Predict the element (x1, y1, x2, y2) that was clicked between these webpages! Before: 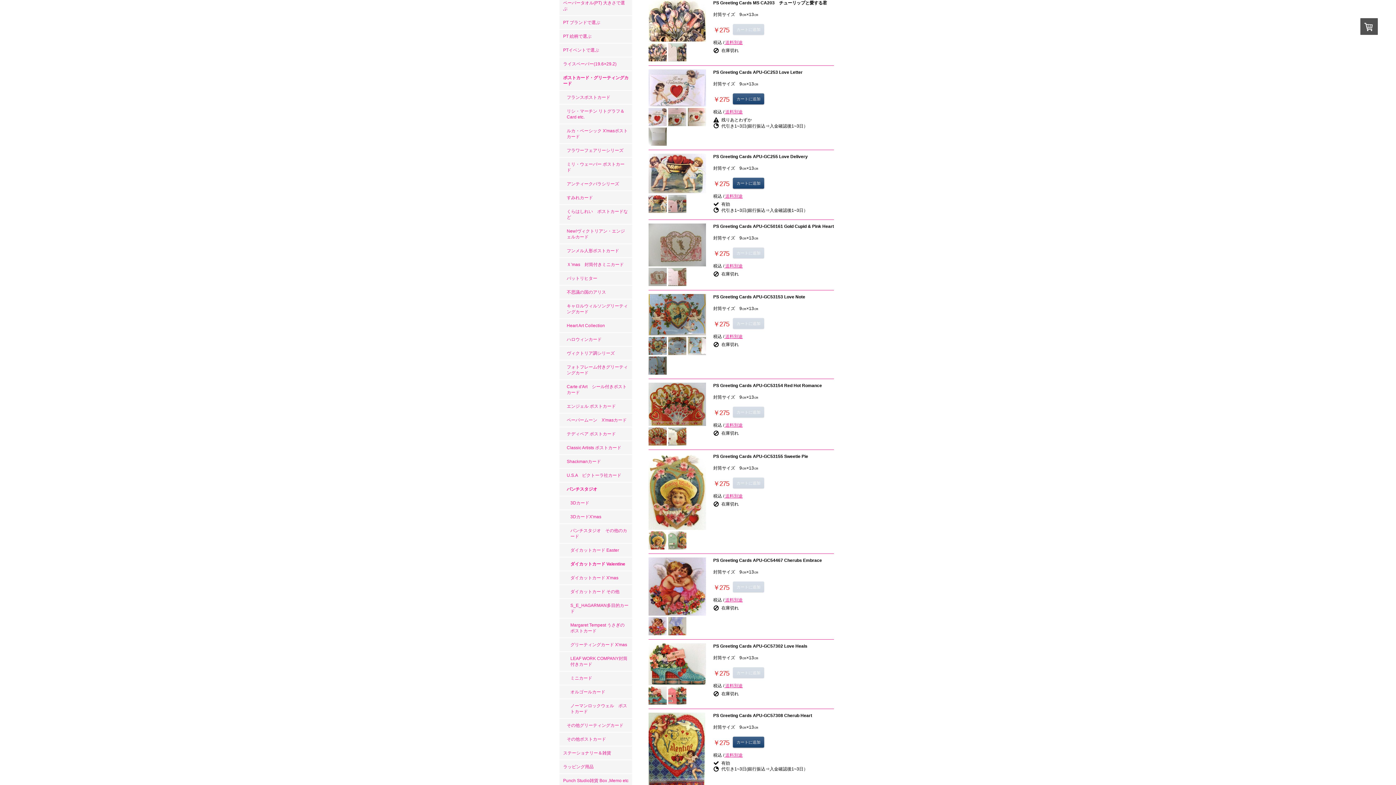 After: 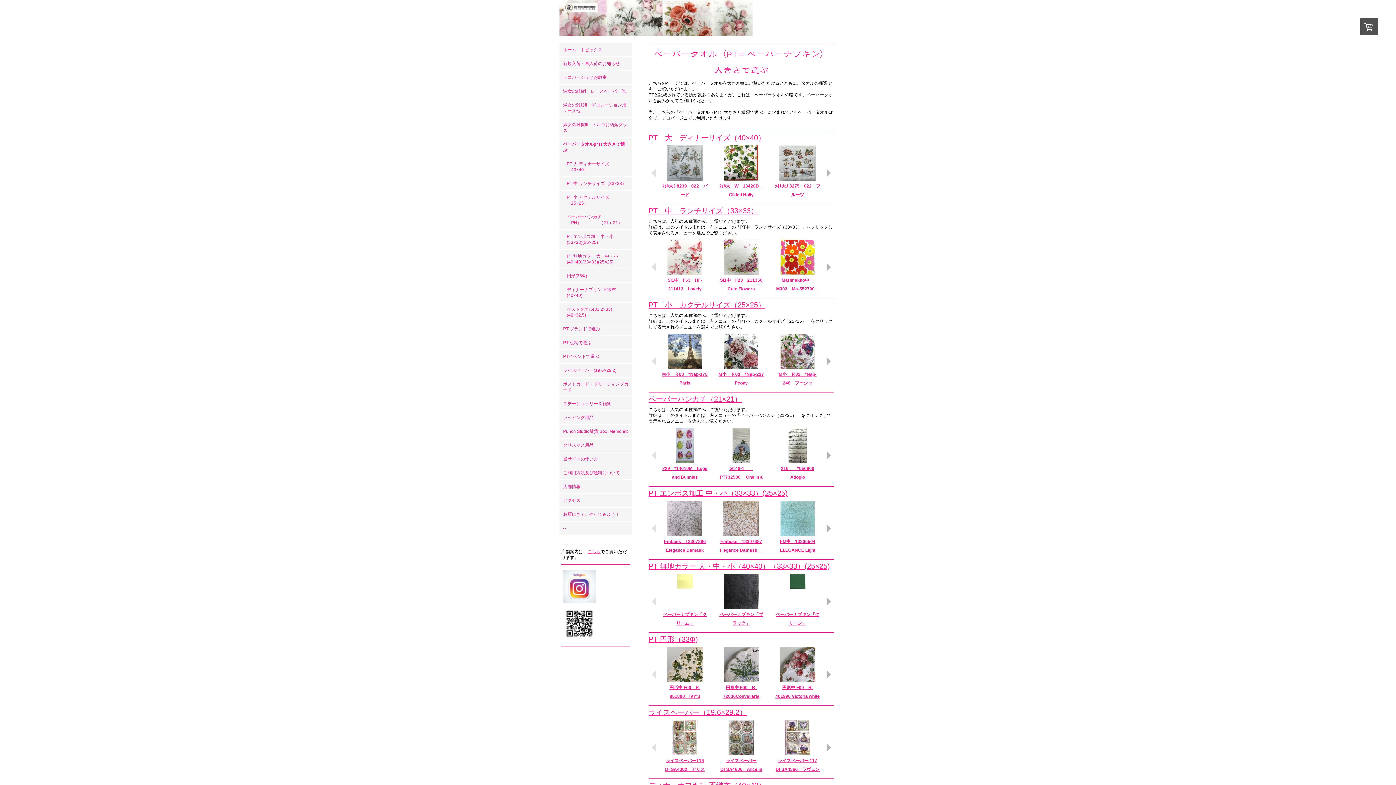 Action: label: ペーパータオル(PT) 大きさで選ぶ bbox: (559, -3, 632, 15)